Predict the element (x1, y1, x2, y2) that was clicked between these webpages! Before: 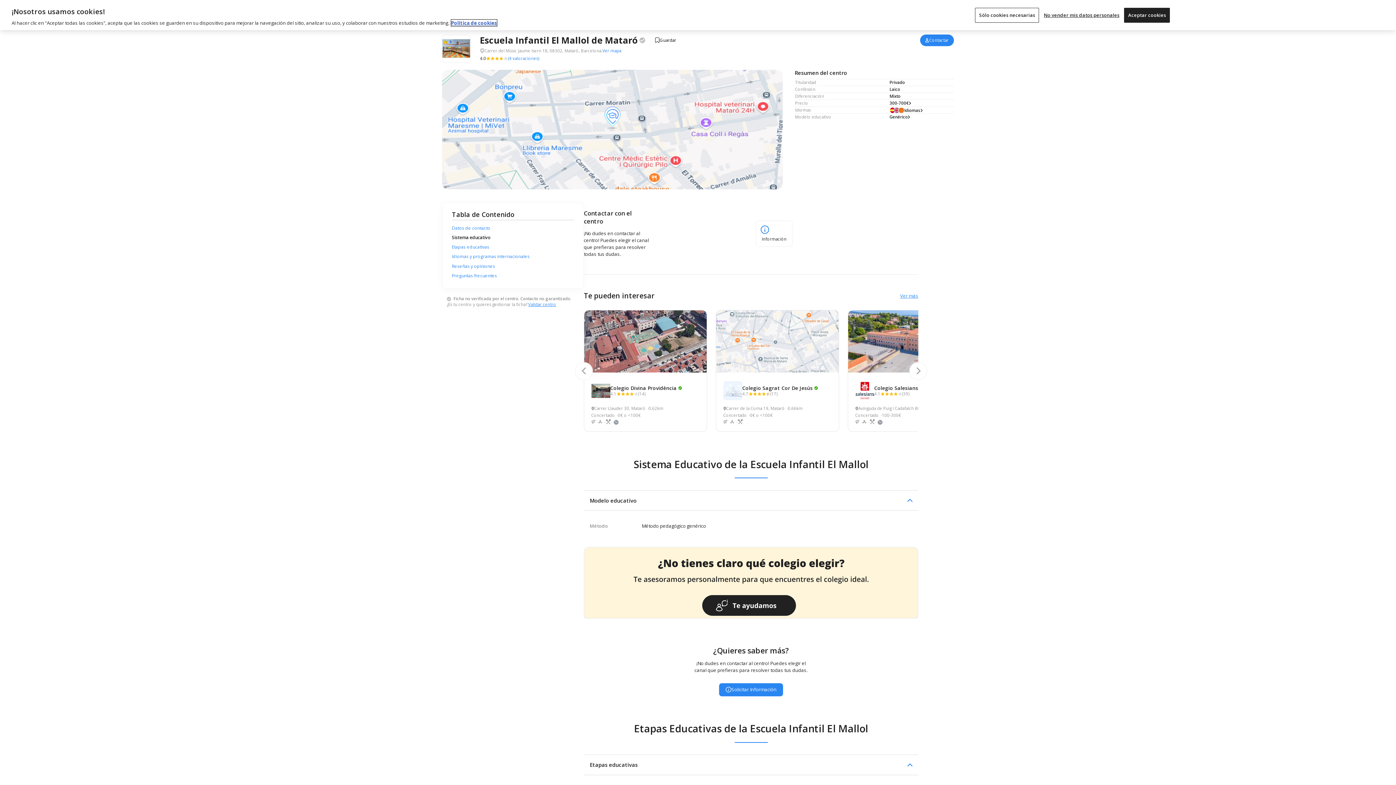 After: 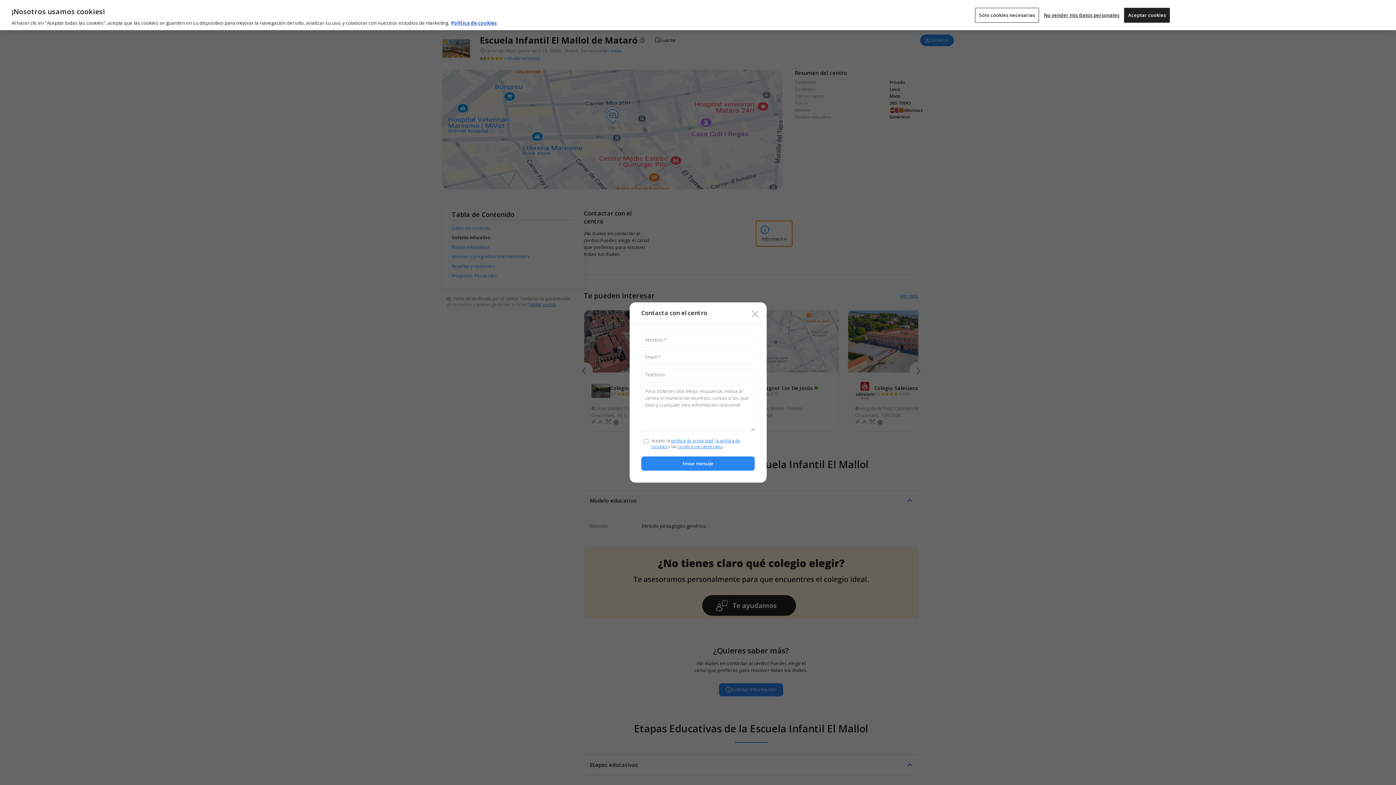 Action: label: Información bbox: (756, 220, 792, 246)